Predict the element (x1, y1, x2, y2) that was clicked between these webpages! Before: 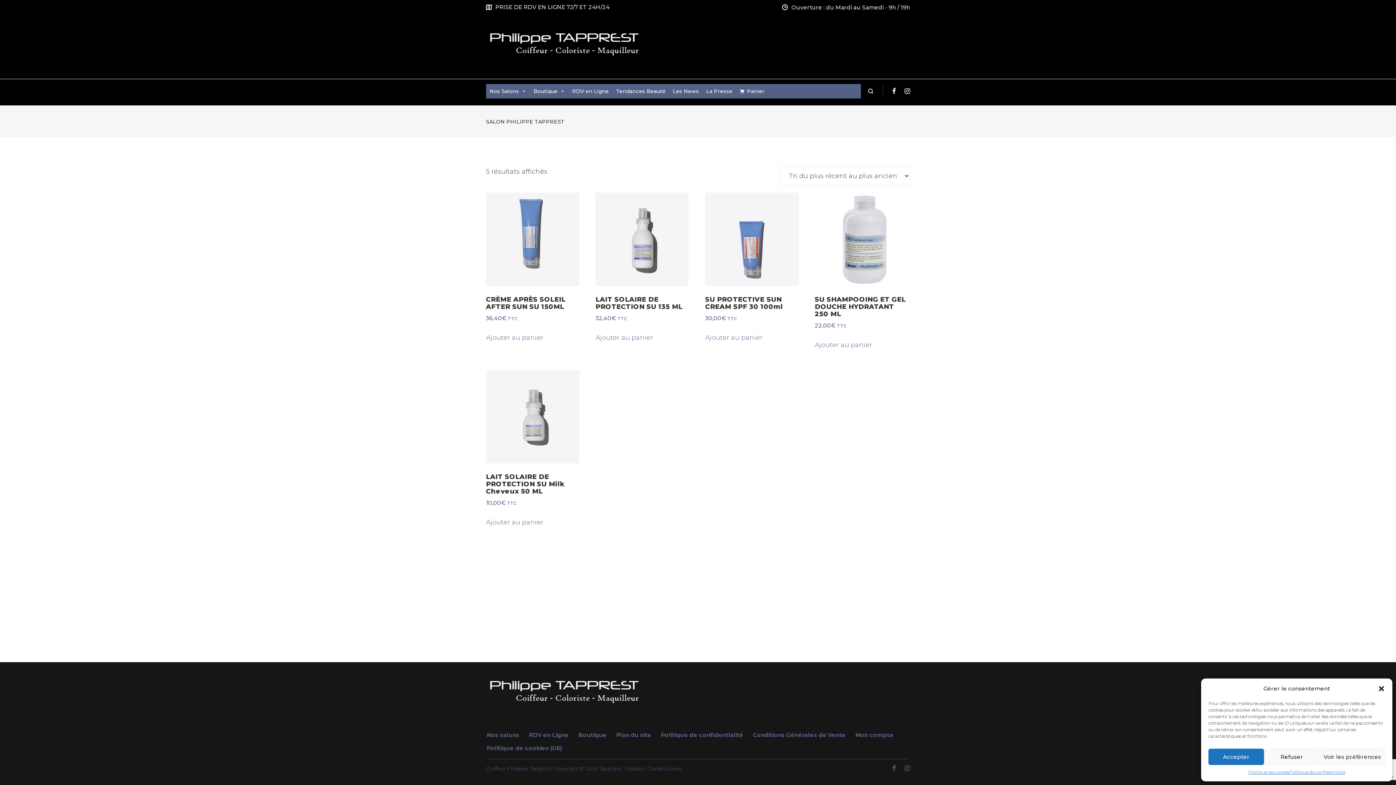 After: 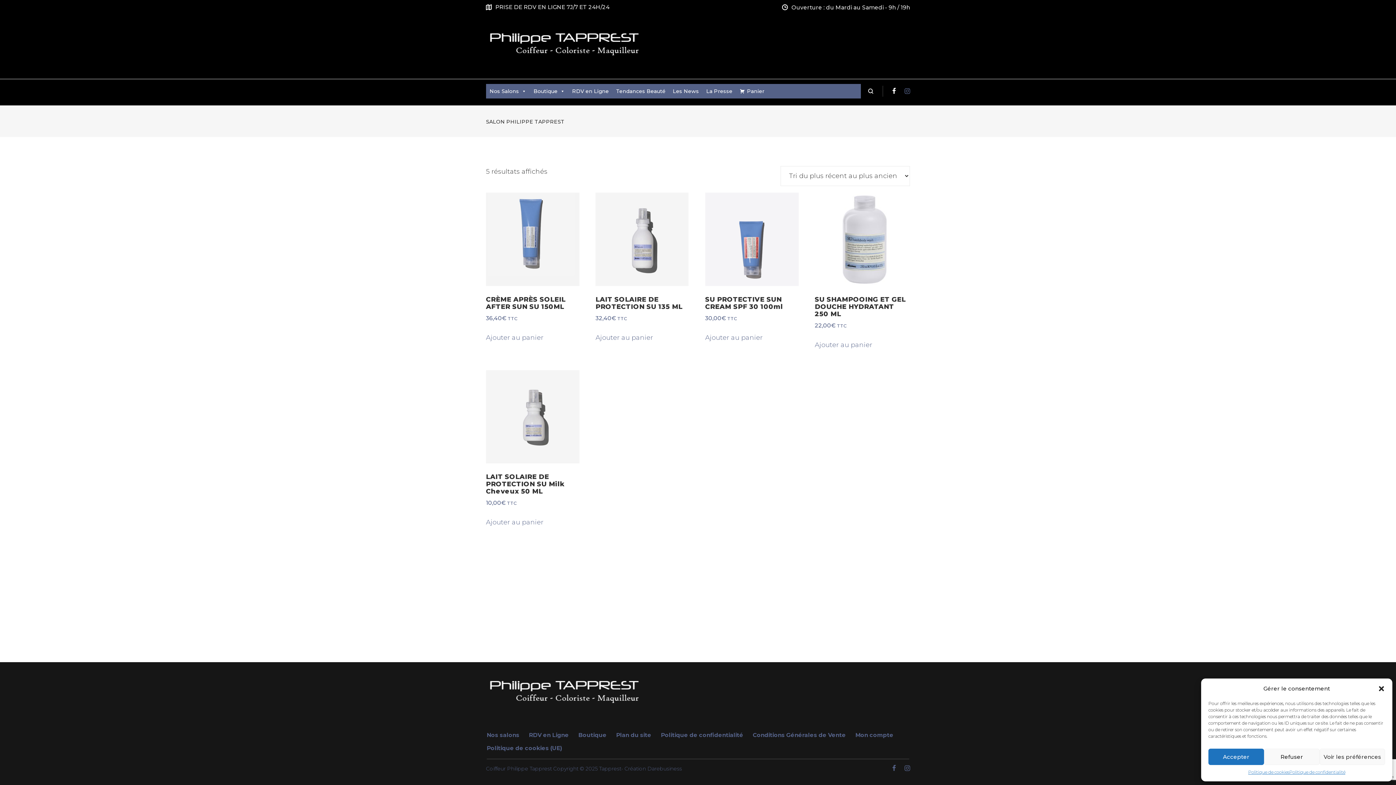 Action: bbox: (904, 86, 910, 96) label: Instagram